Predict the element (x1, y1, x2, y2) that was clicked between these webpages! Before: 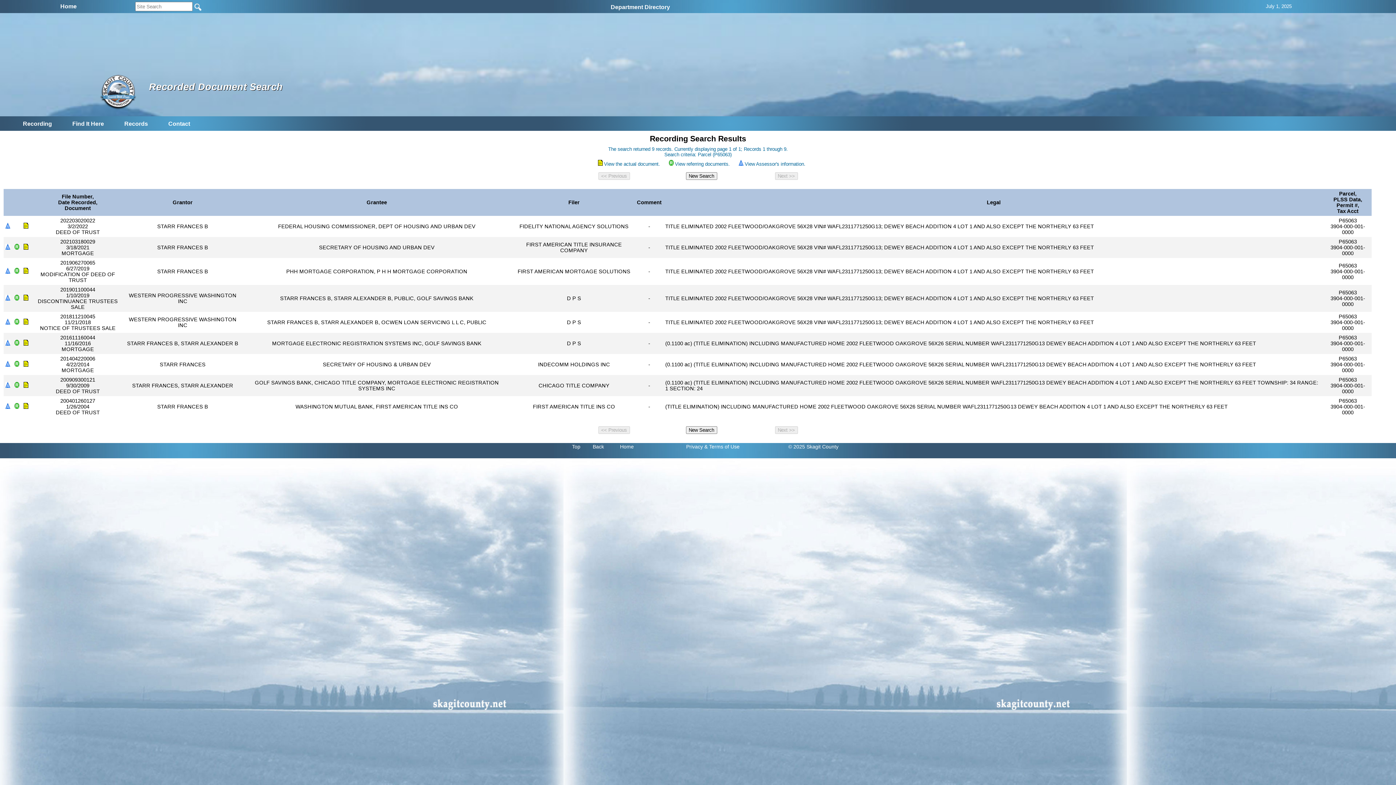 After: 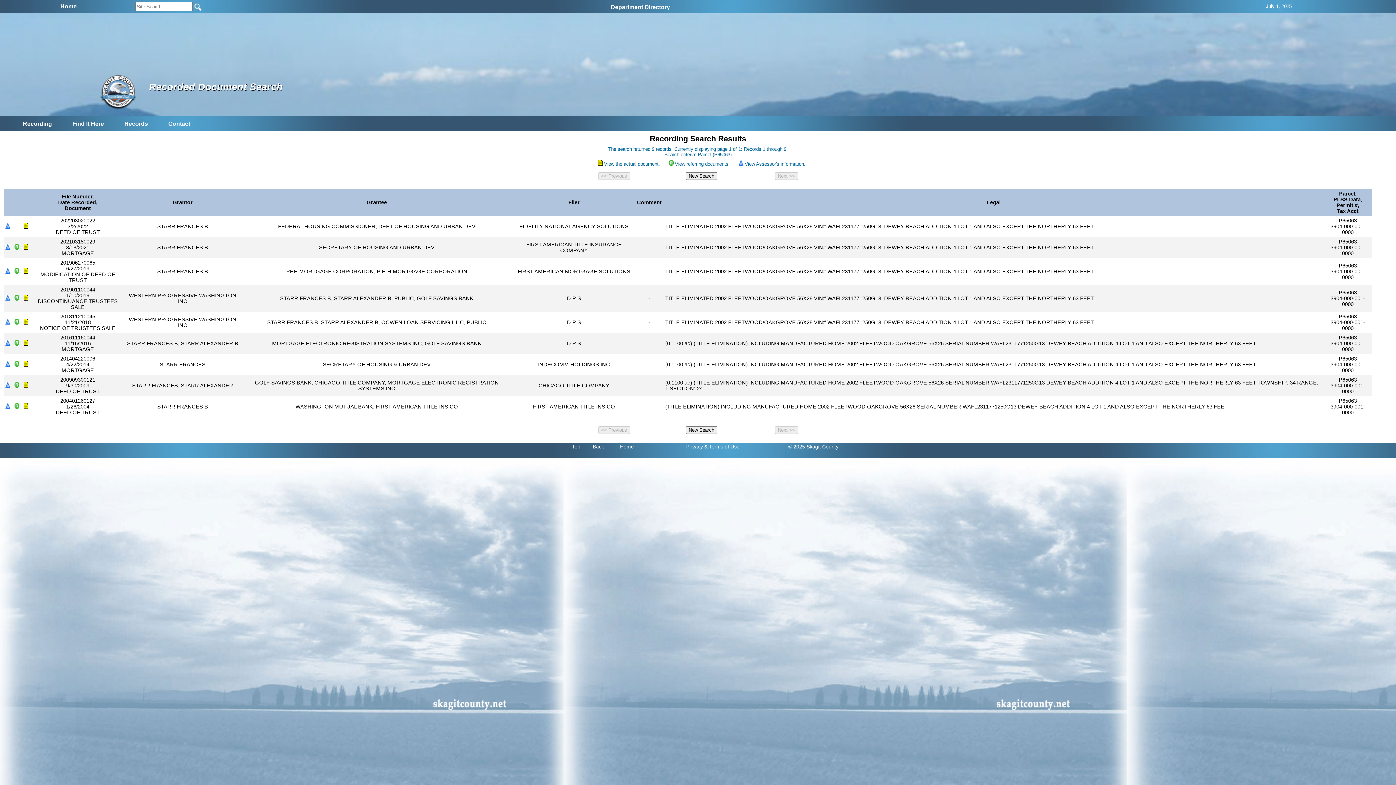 Action: bbox: (5, 383, 10, 389)